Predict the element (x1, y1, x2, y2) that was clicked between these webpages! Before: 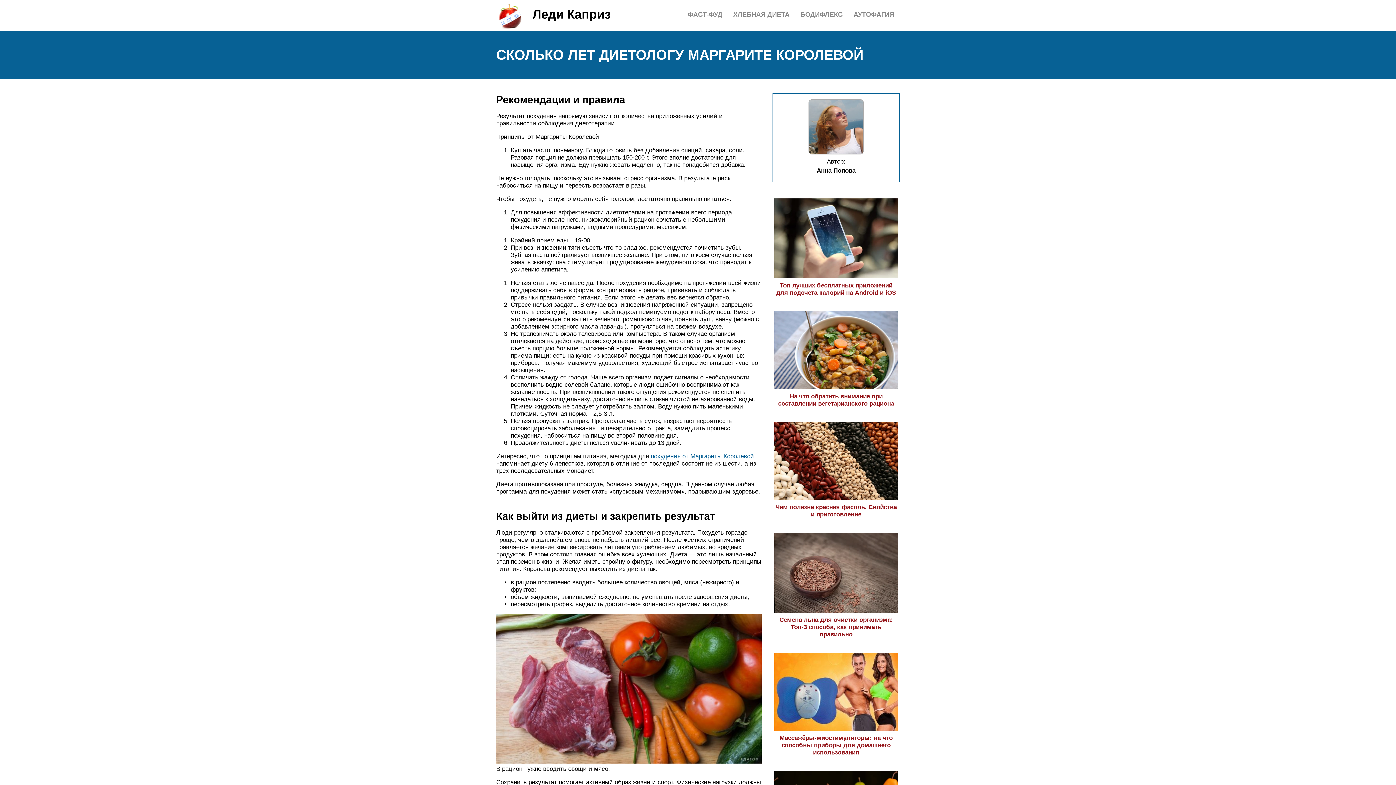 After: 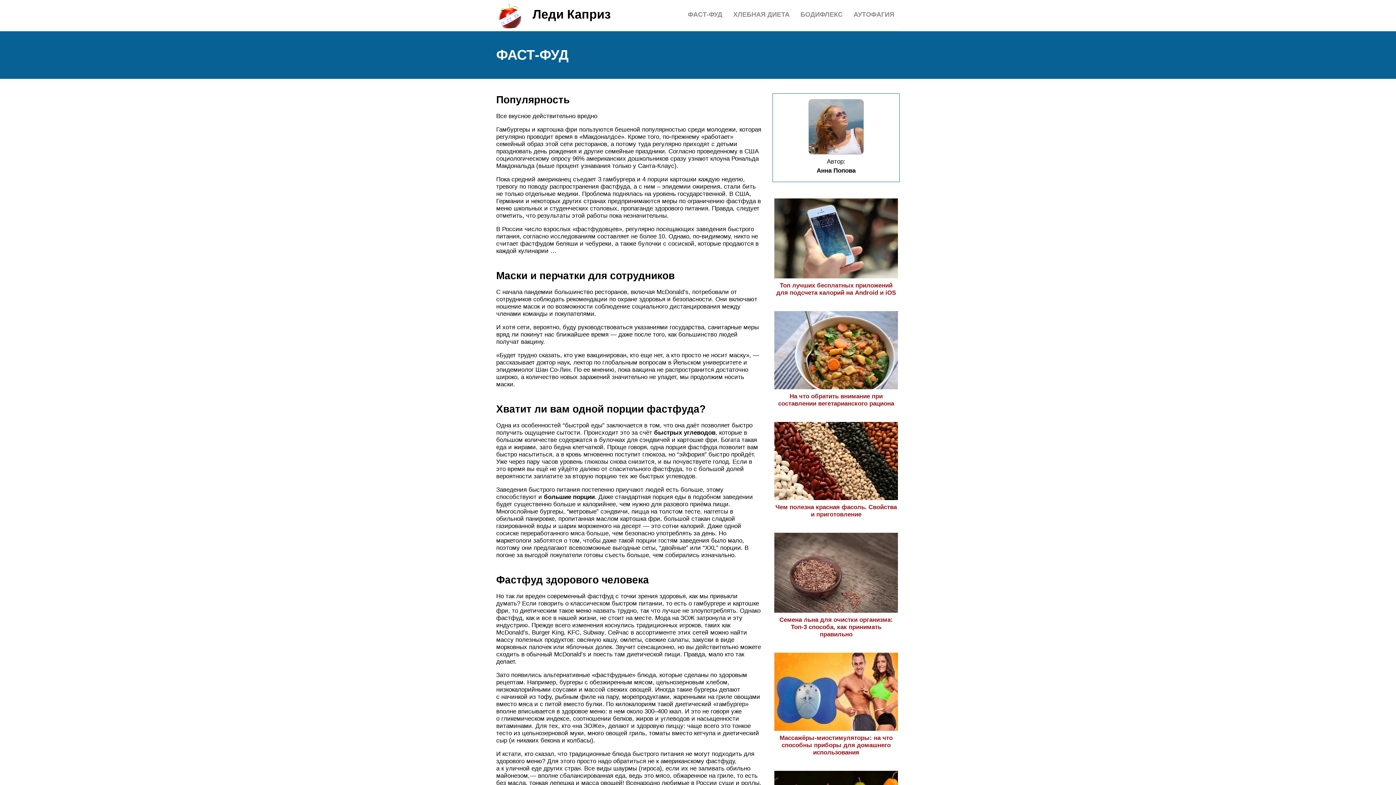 Action: label: ФАСТ-ФУД bbox: (688, 10, 722, 18)